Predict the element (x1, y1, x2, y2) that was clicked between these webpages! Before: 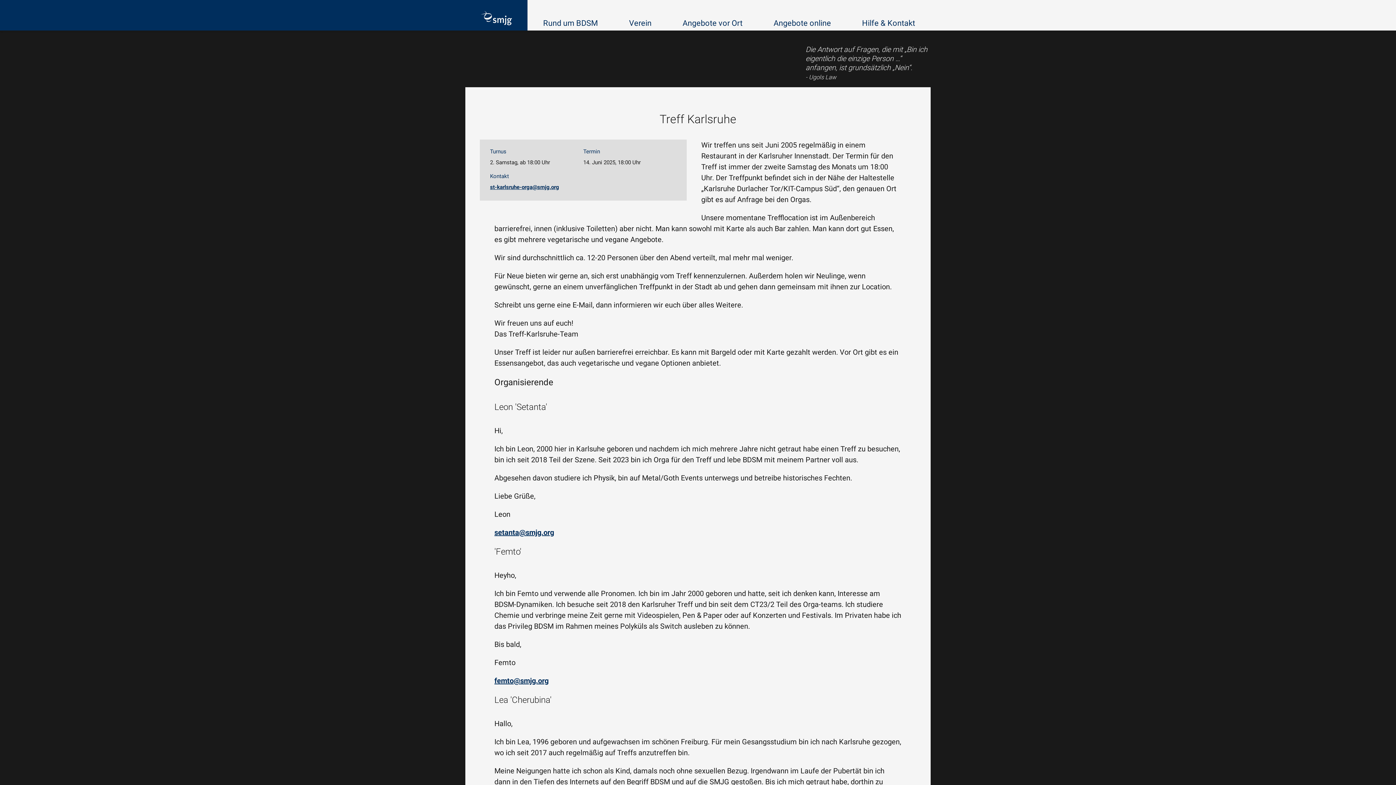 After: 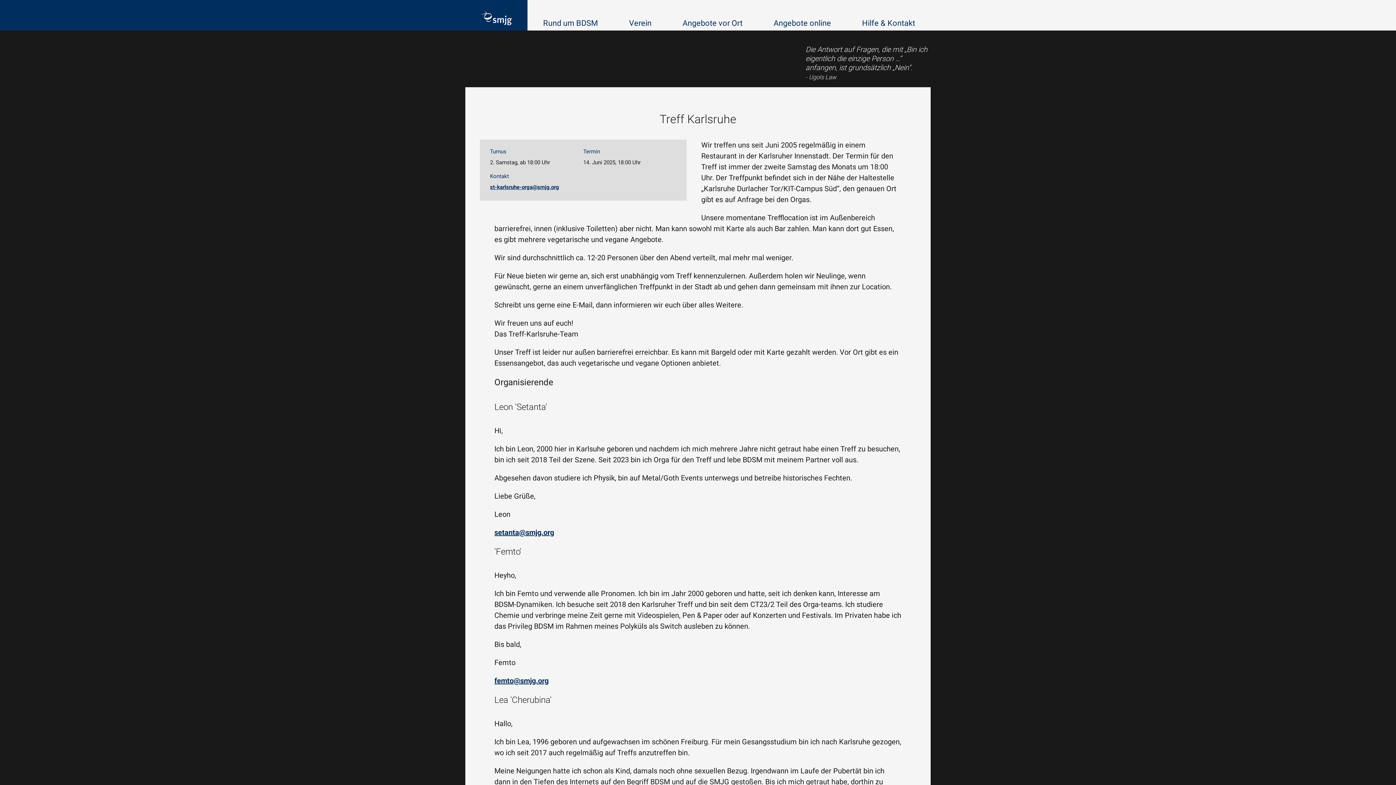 Action: bbox: (494, 676, 548, 685) label: femto@smjg.org